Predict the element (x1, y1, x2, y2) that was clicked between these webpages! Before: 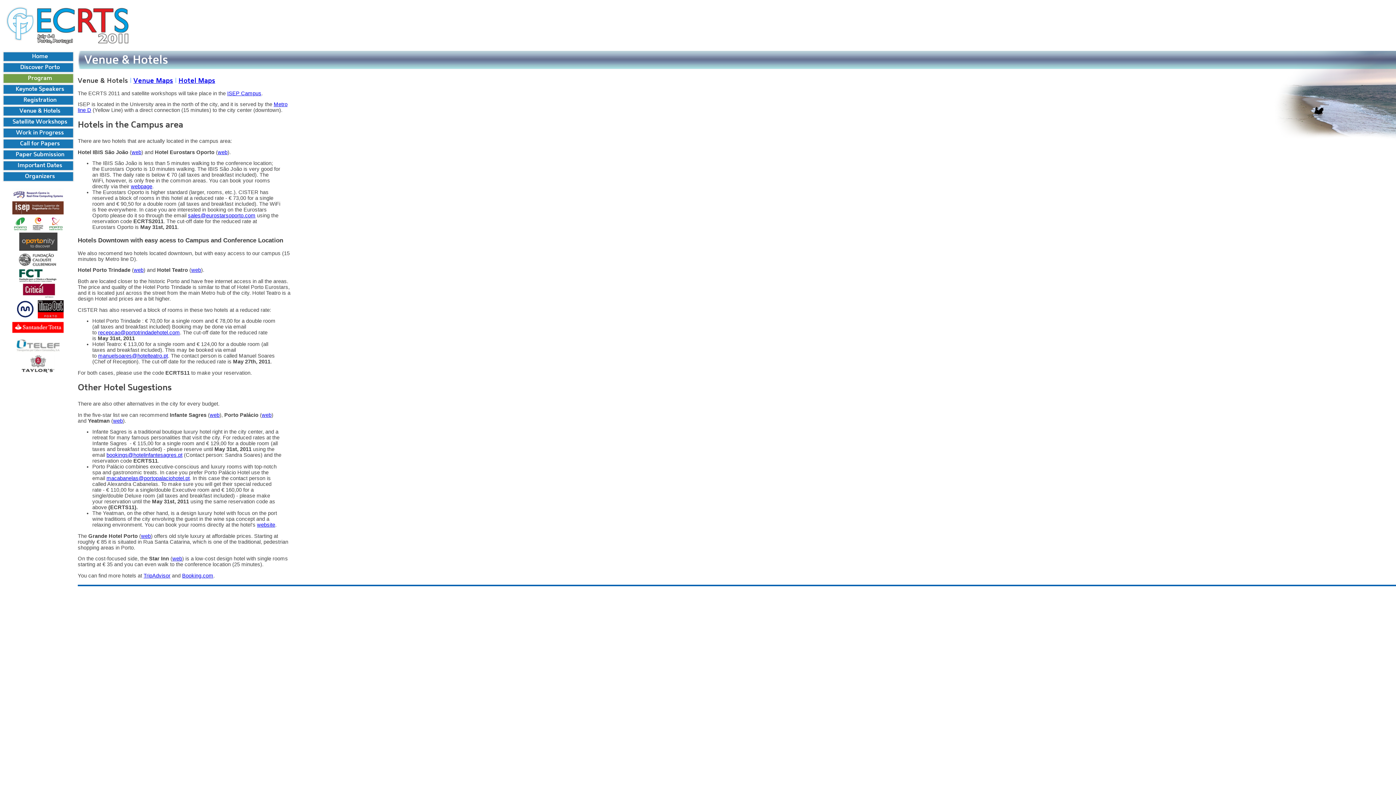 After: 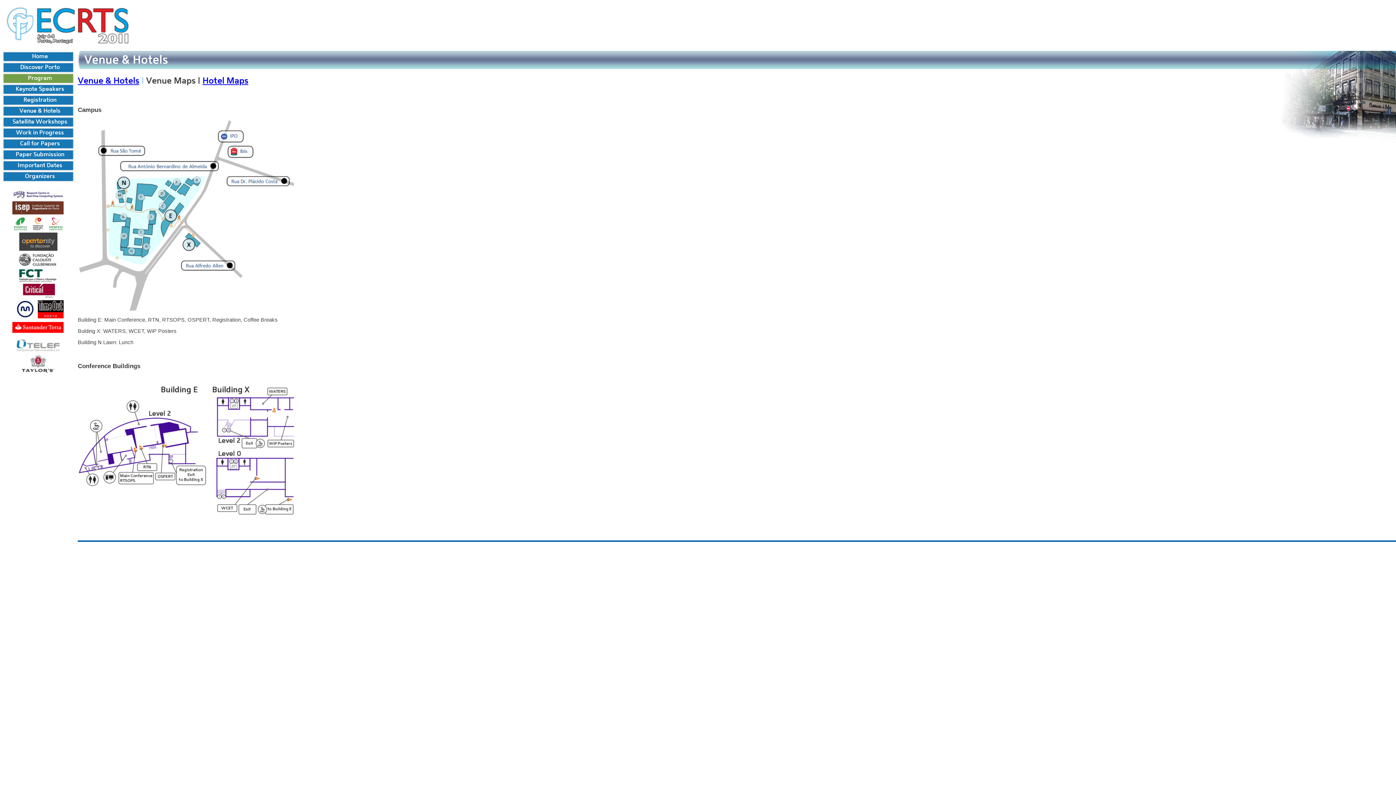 Action: bbox: (133, 77, 173, 84) label: Venue Maps